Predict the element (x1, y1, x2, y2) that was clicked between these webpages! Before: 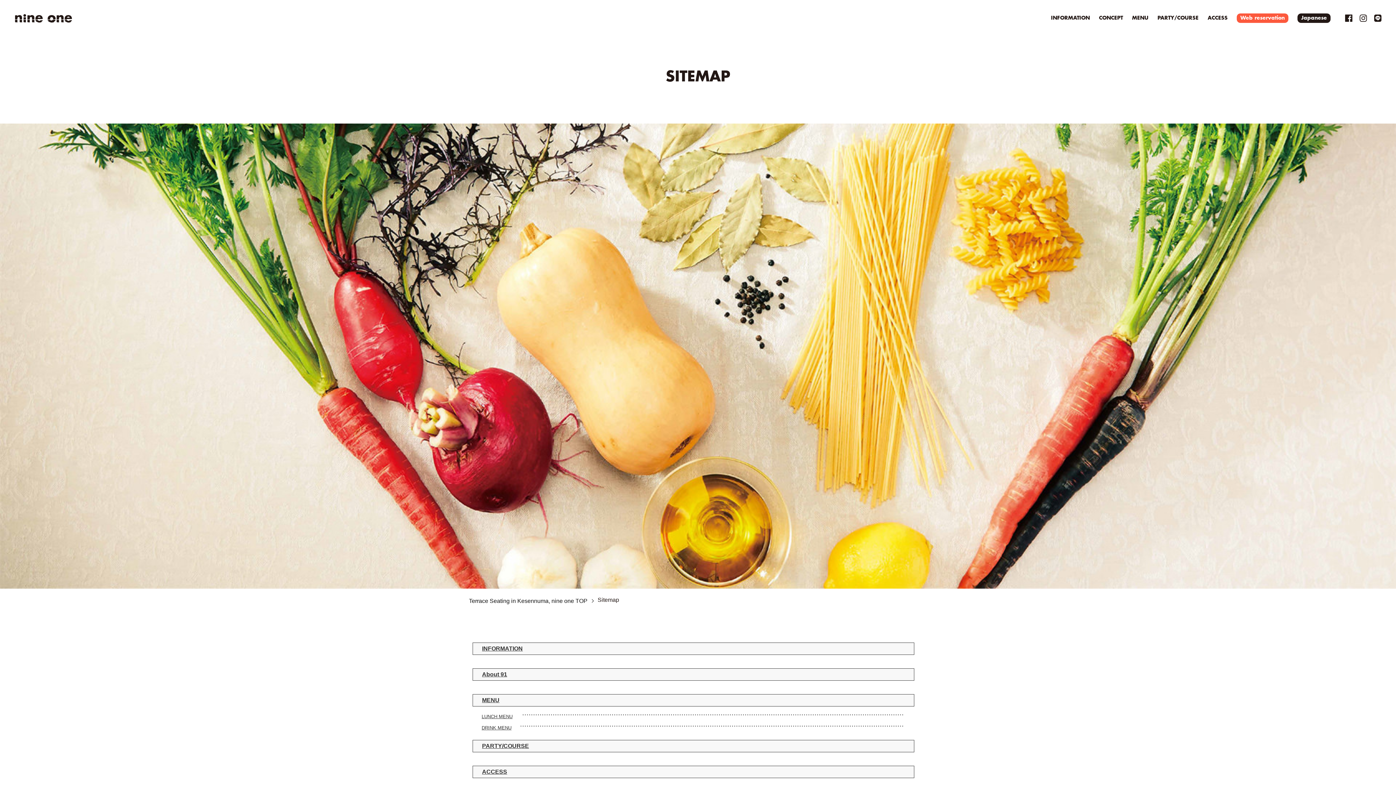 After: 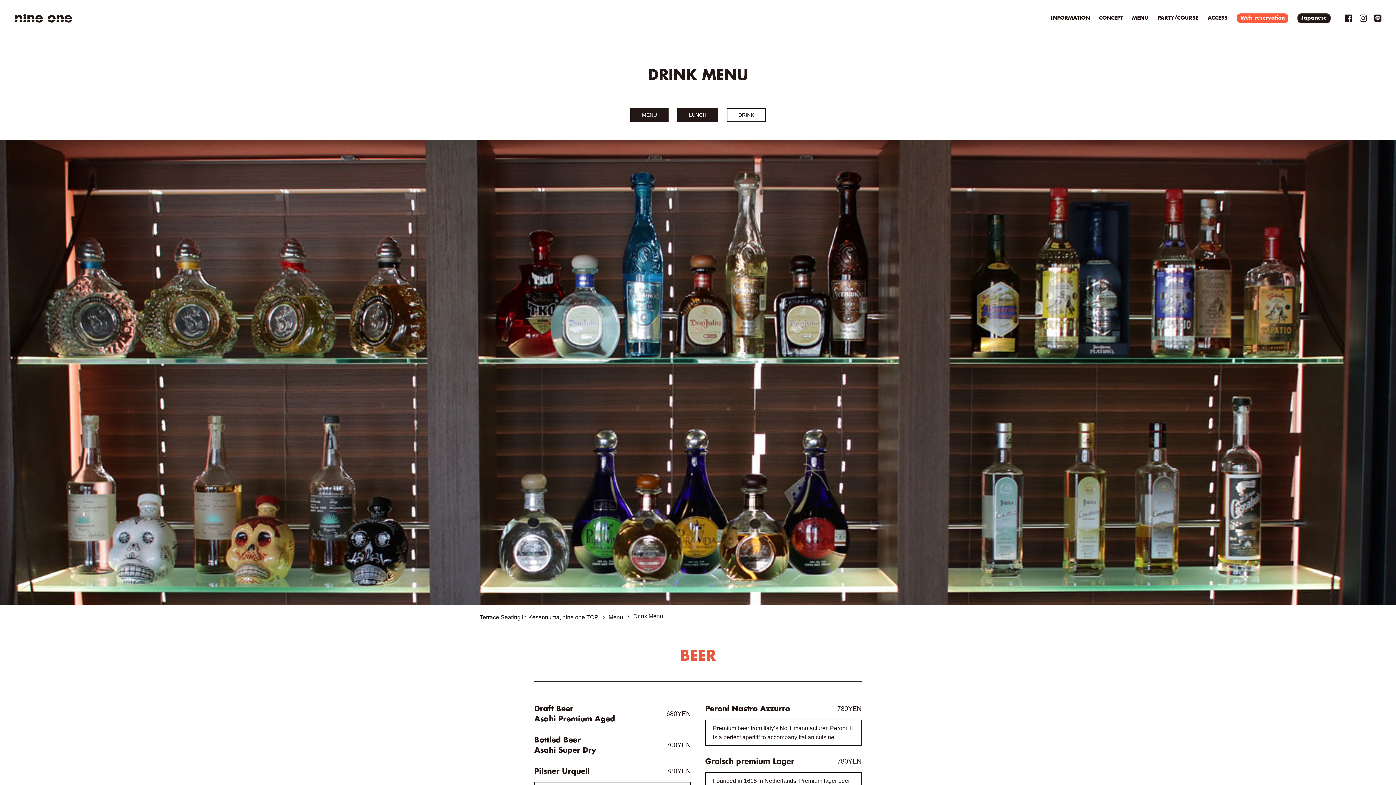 Action: bbox: (472, 725, 520, 730) label: DRINK MENU